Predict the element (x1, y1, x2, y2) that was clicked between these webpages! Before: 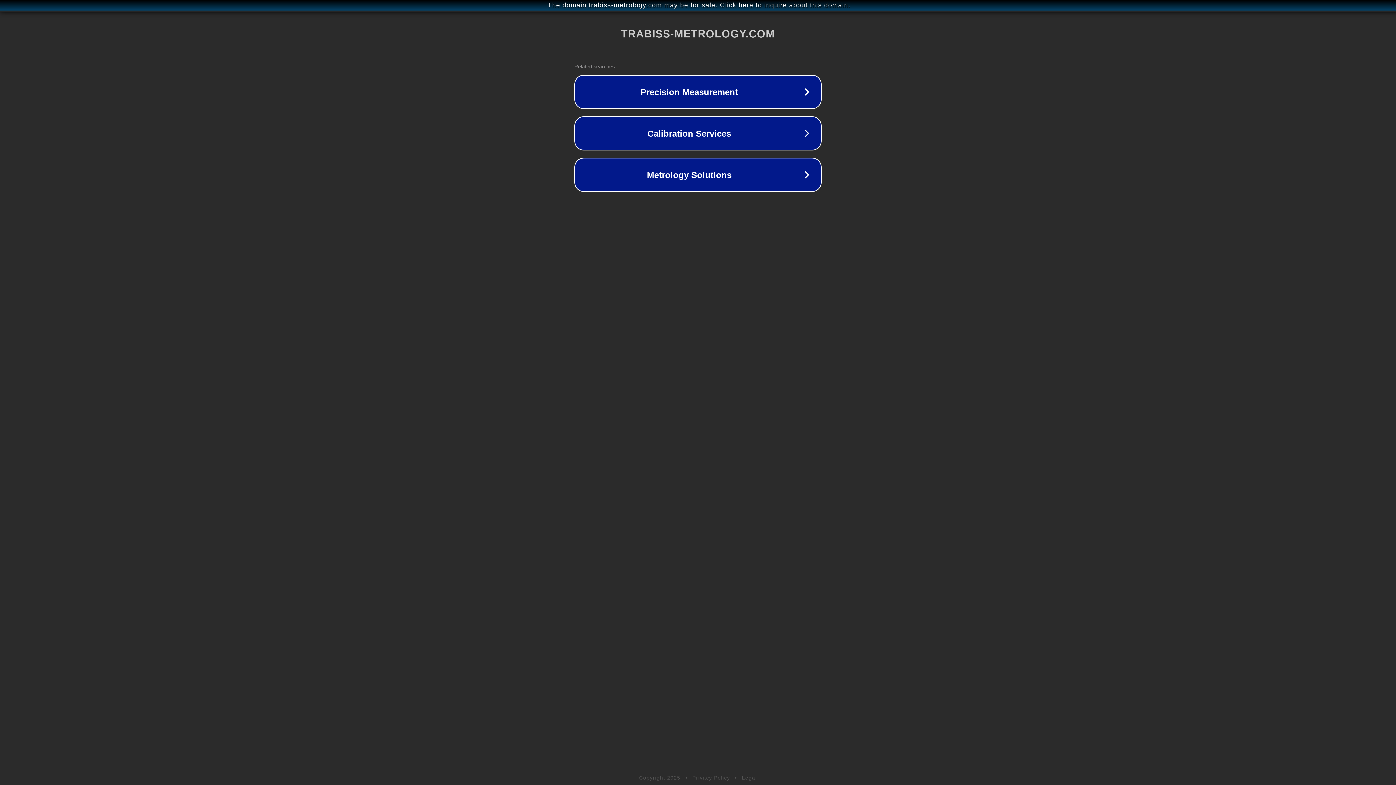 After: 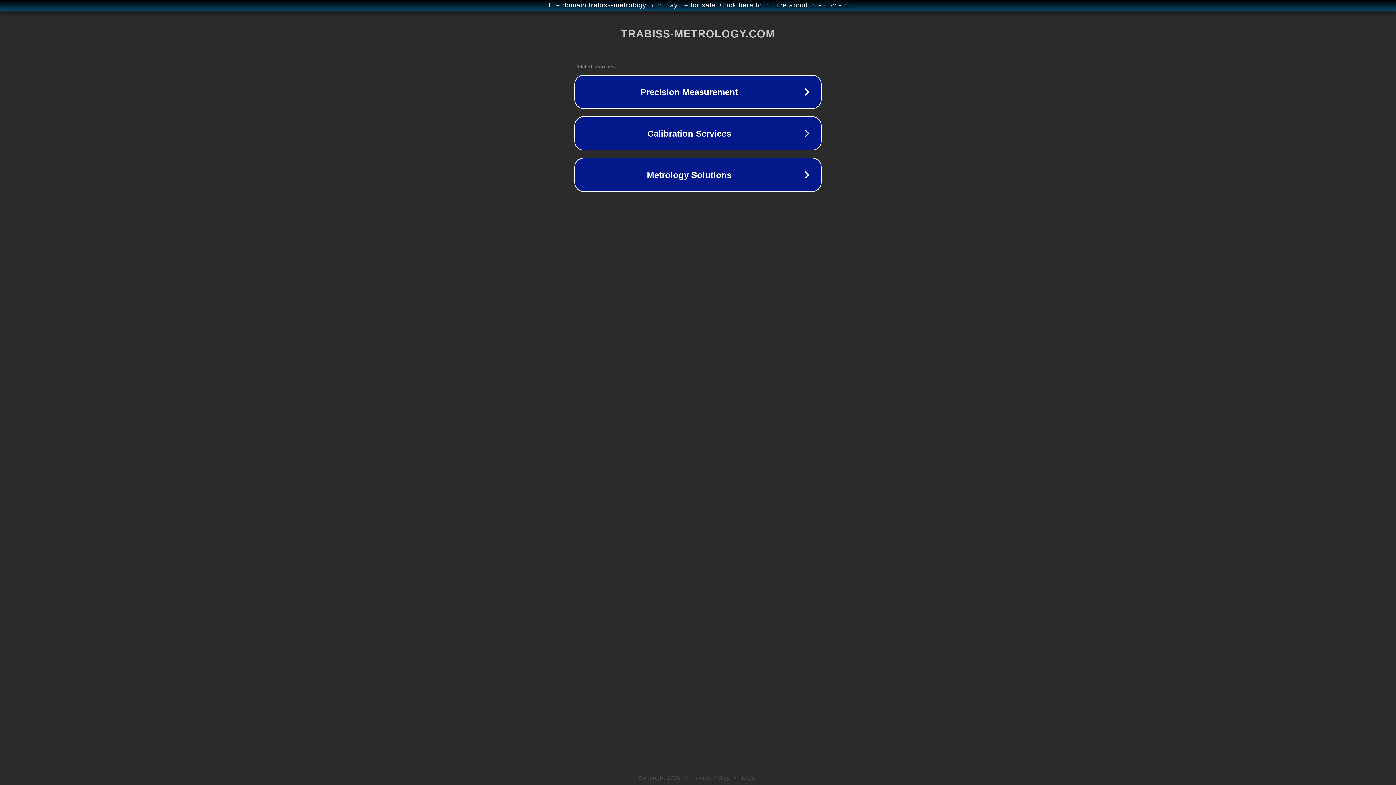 Action: bbox: (742, 775, 757, 781) label: Legal